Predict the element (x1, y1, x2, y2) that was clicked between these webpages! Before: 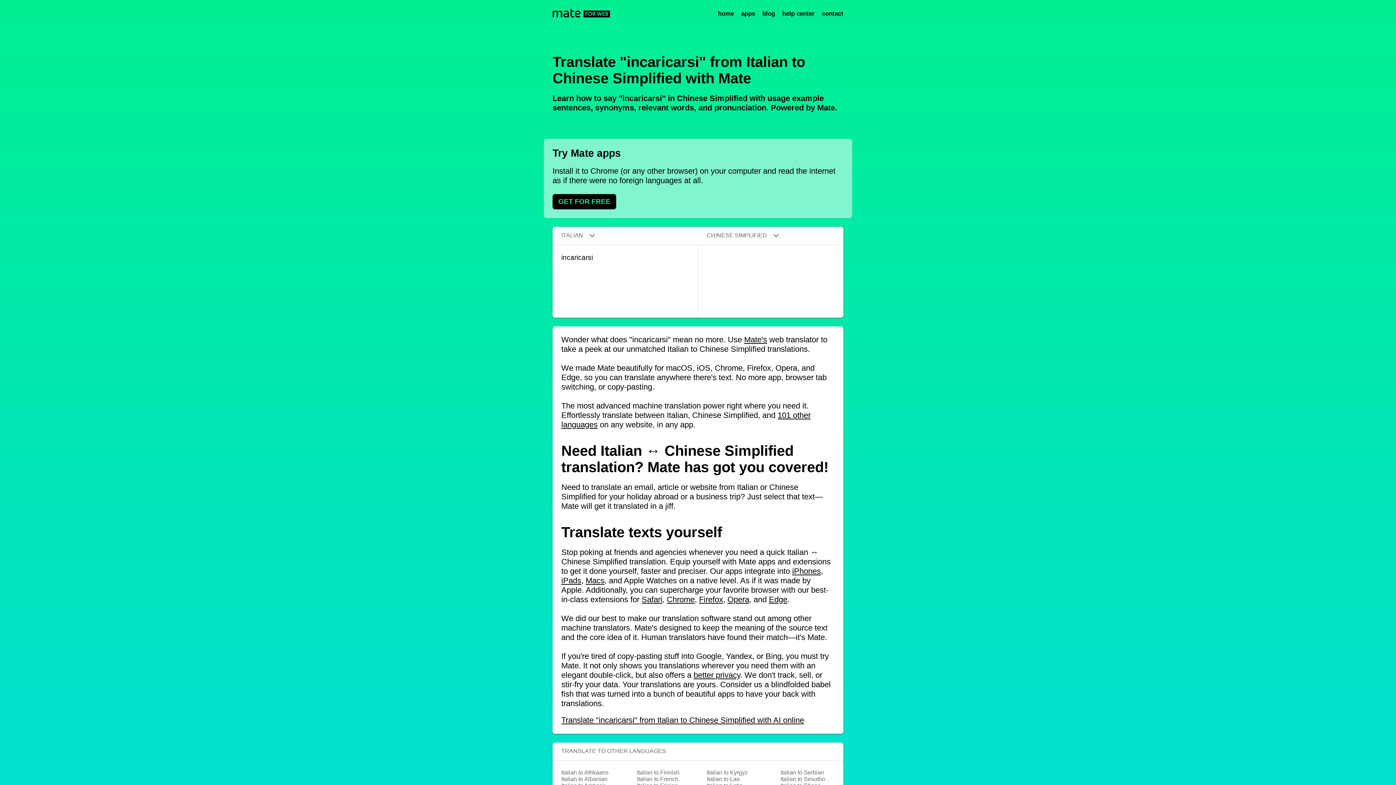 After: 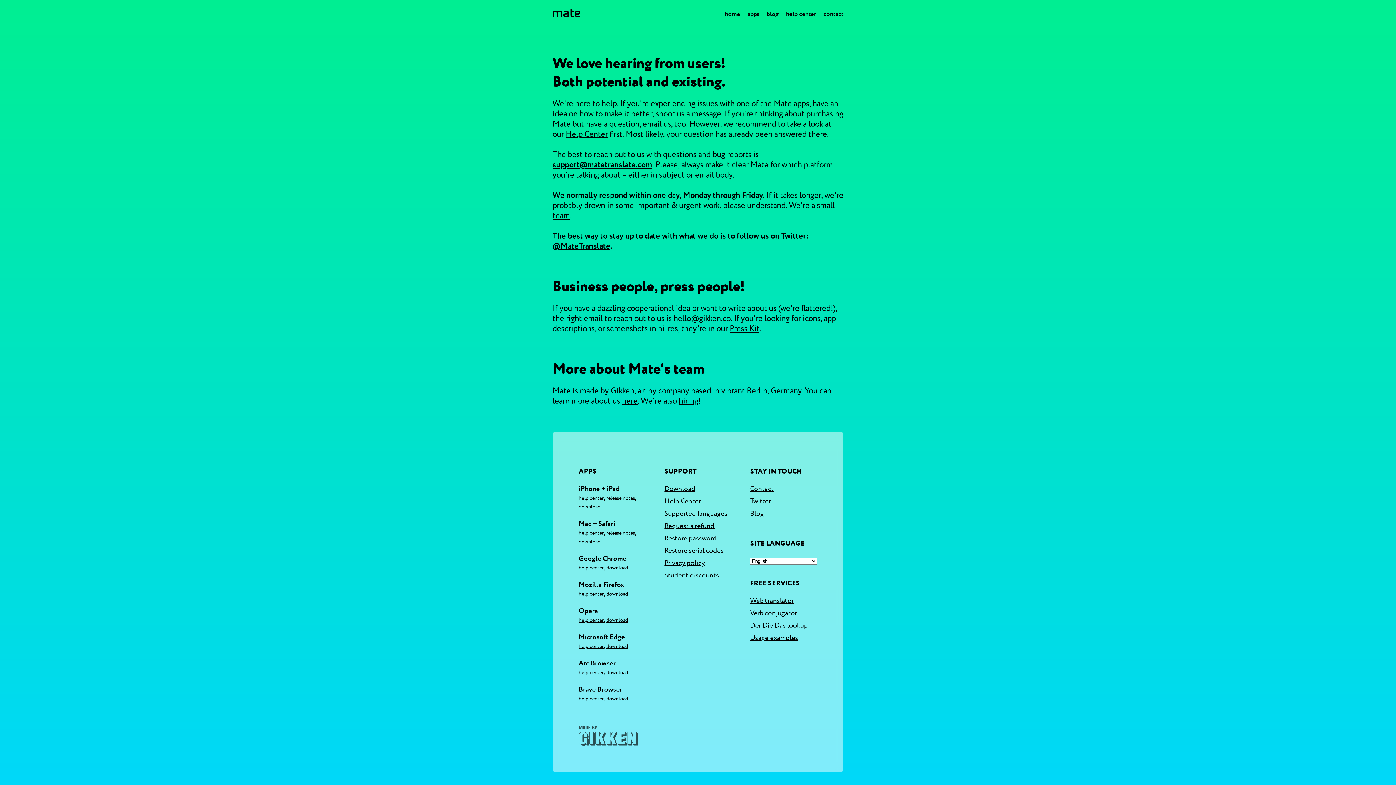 Action: label: contact bbox: (822, 6, 843, 21)